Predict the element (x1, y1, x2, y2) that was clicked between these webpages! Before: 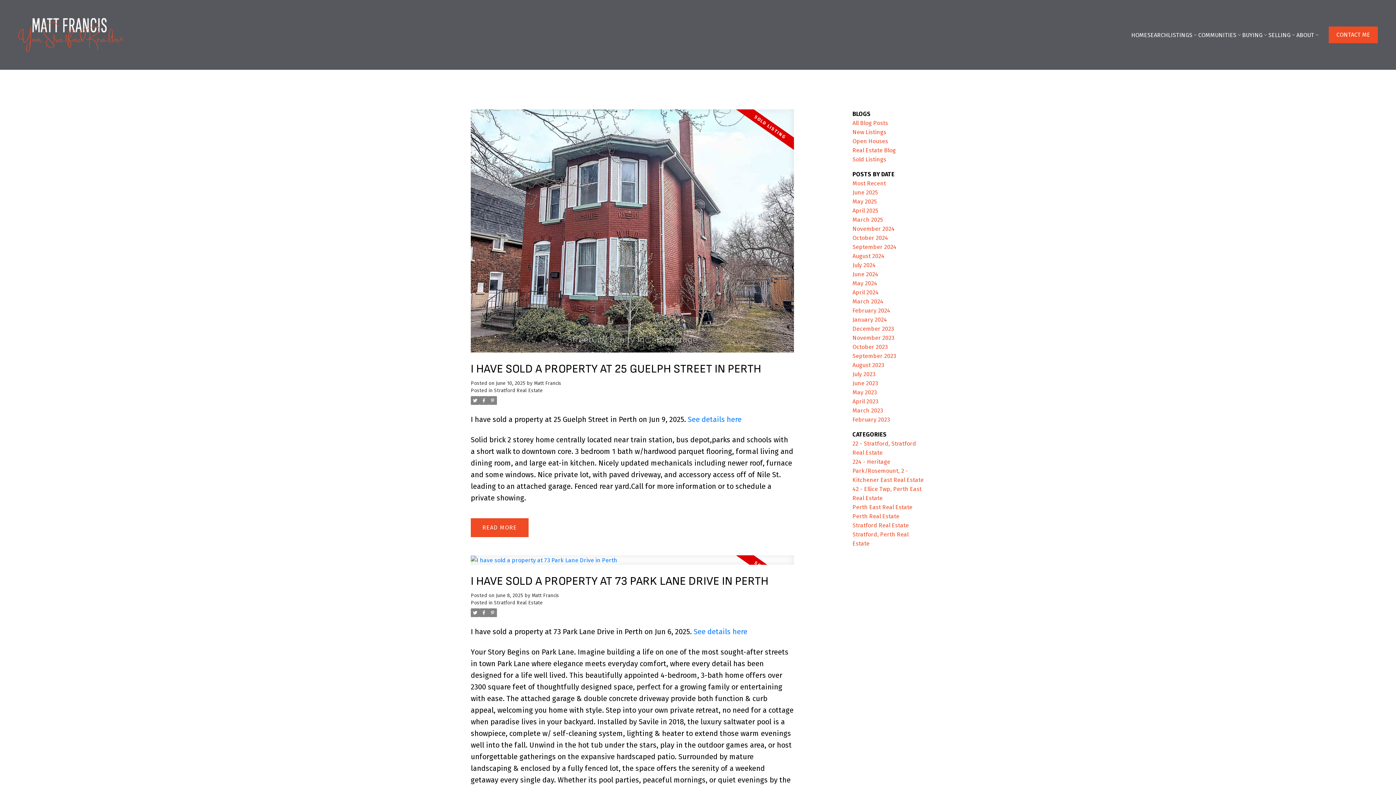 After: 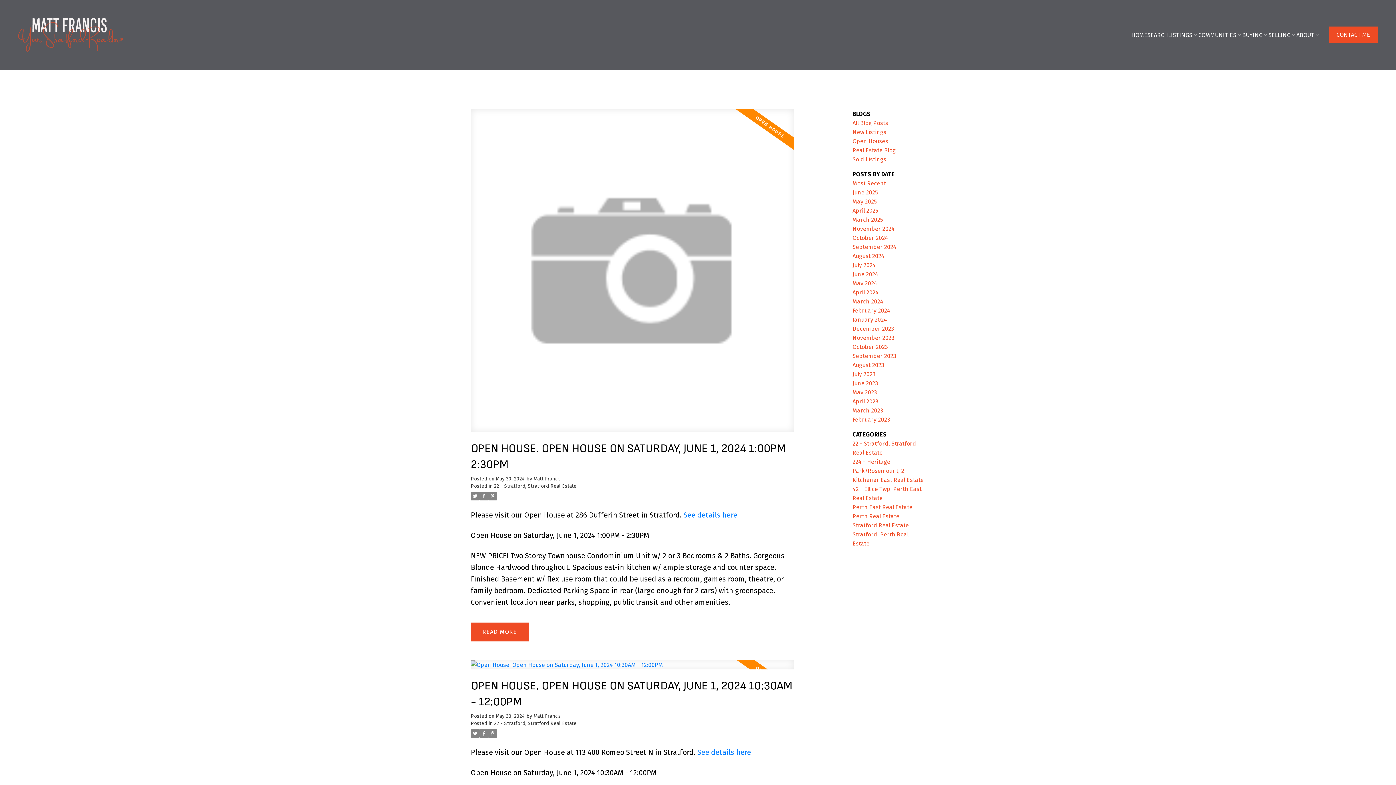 Action: bbox: (852, 279, 877, 286) label: May 2024